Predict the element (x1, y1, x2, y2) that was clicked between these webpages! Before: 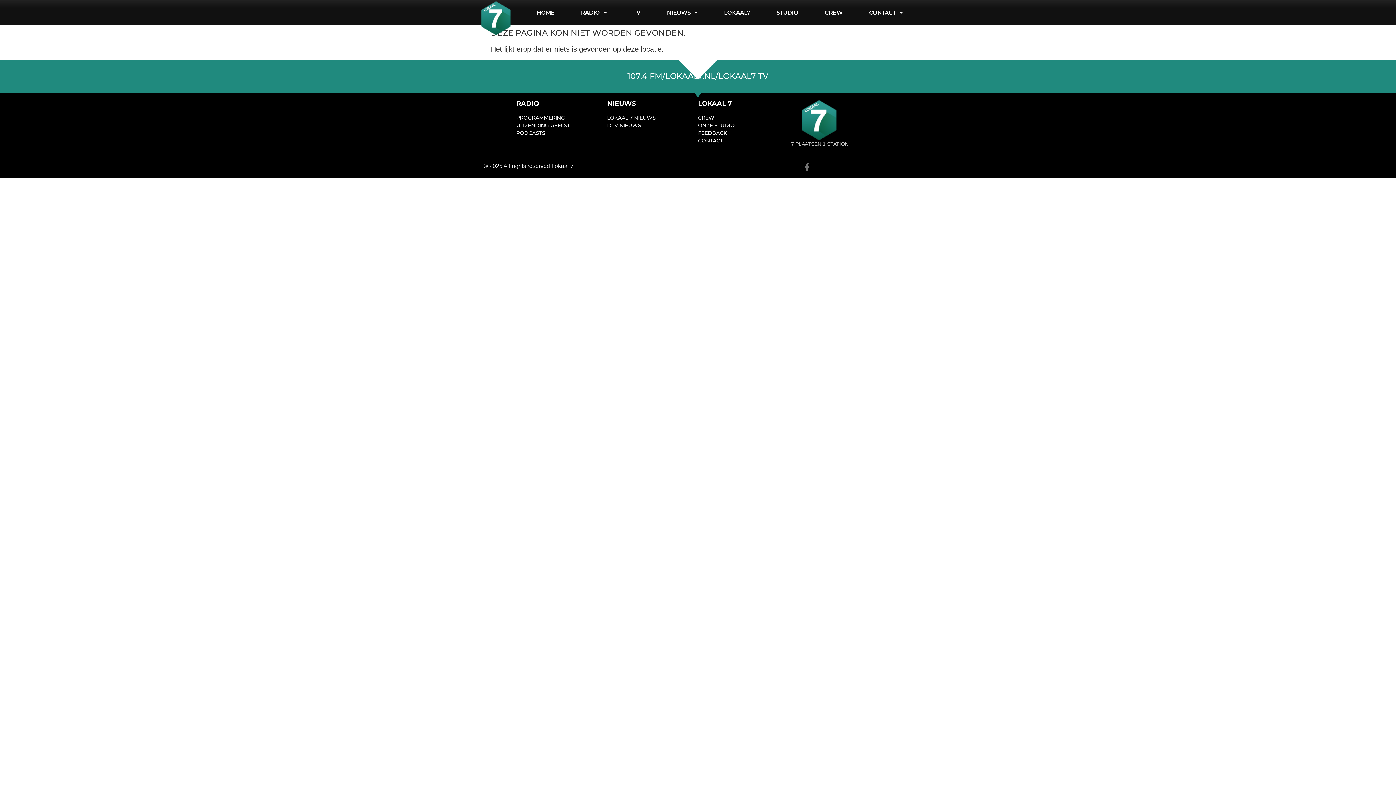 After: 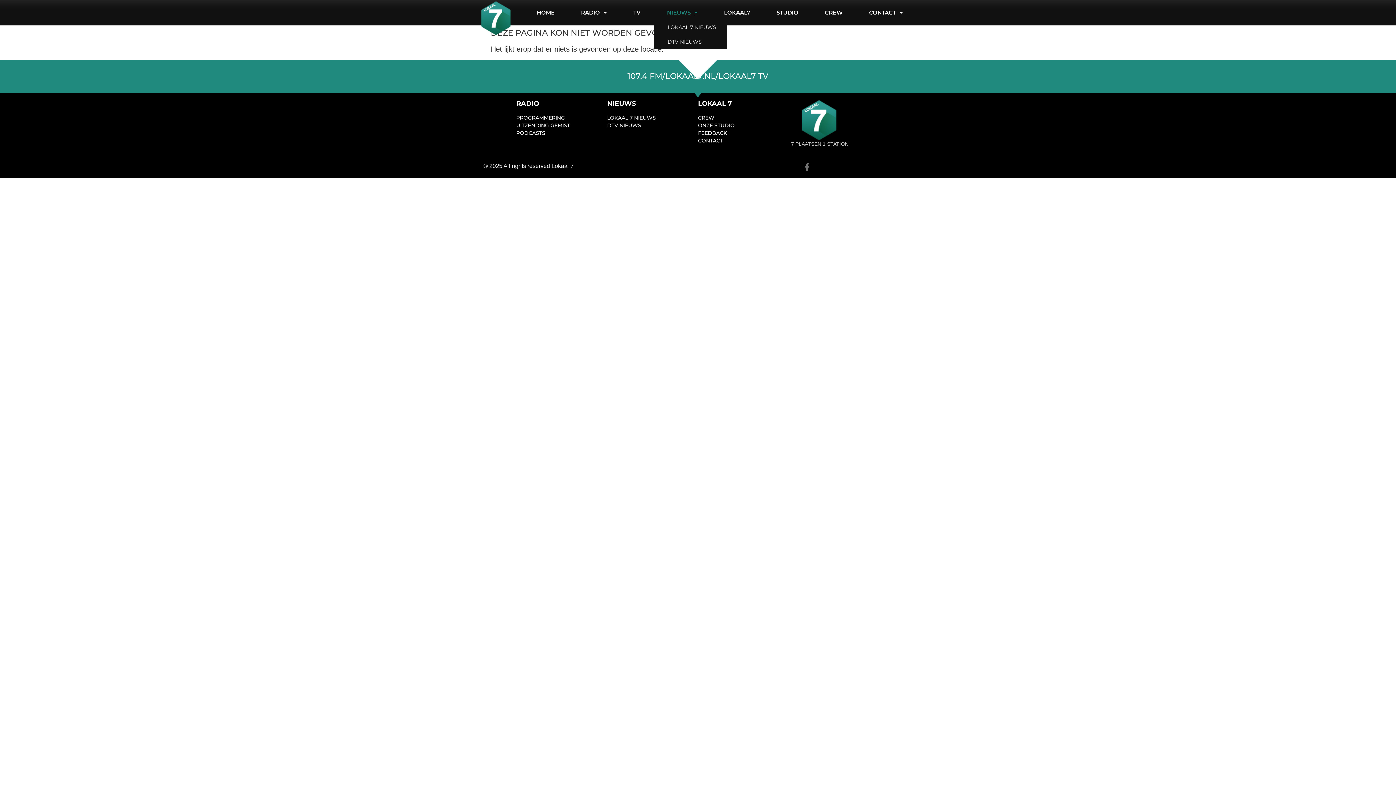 Action: label: NIEUWS bbox: (653, 5, 710, 19)